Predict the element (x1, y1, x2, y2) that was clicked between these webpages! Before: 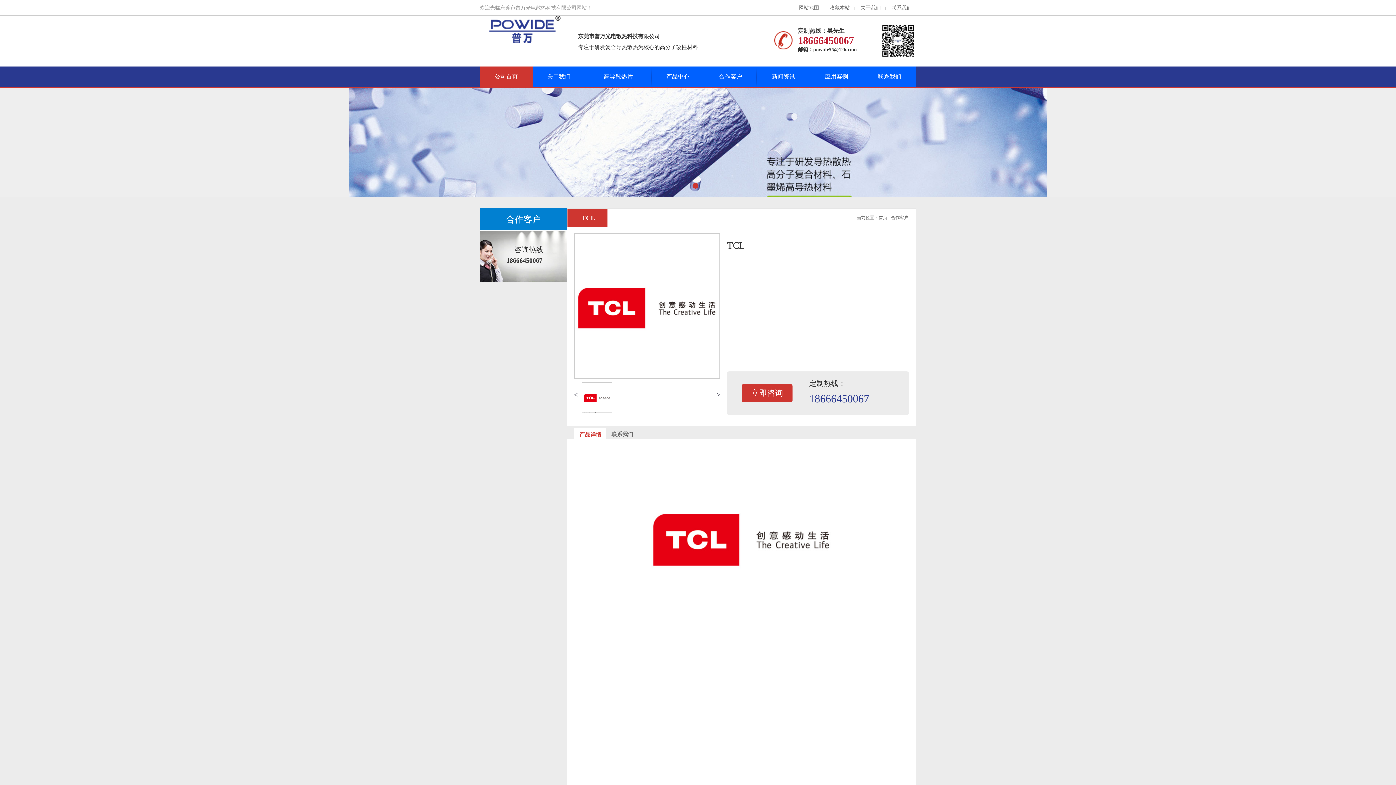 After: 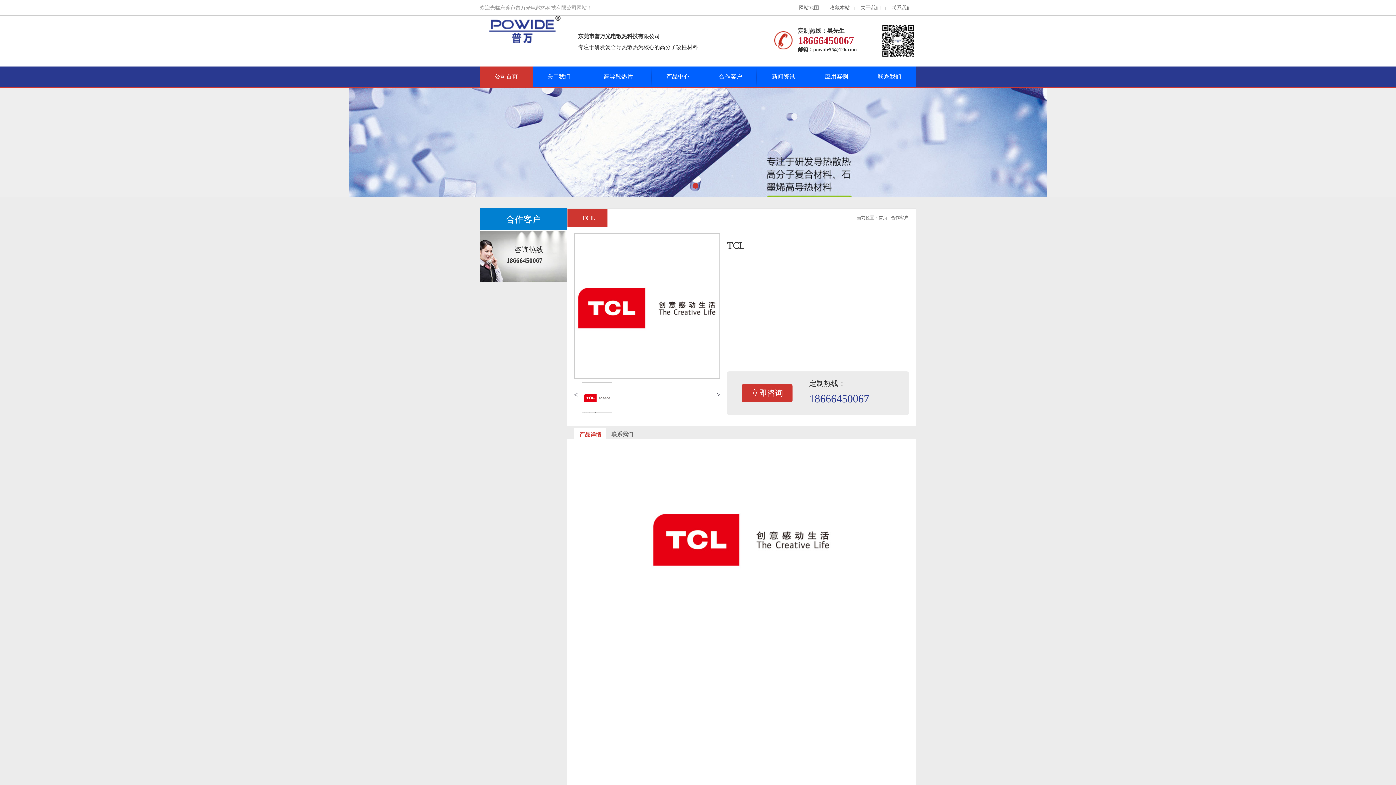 Action: bbox: (887, 0, 916, 15) label: 联系我们